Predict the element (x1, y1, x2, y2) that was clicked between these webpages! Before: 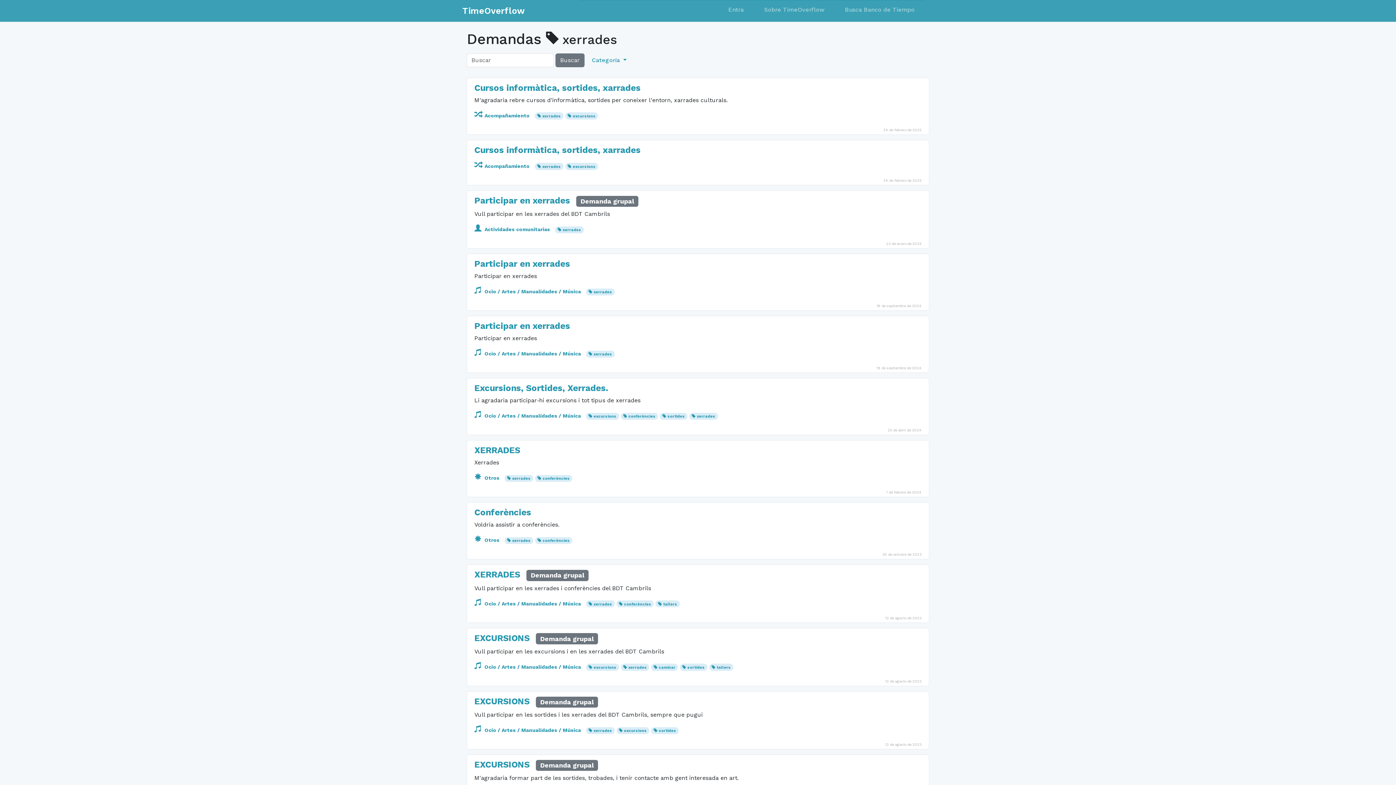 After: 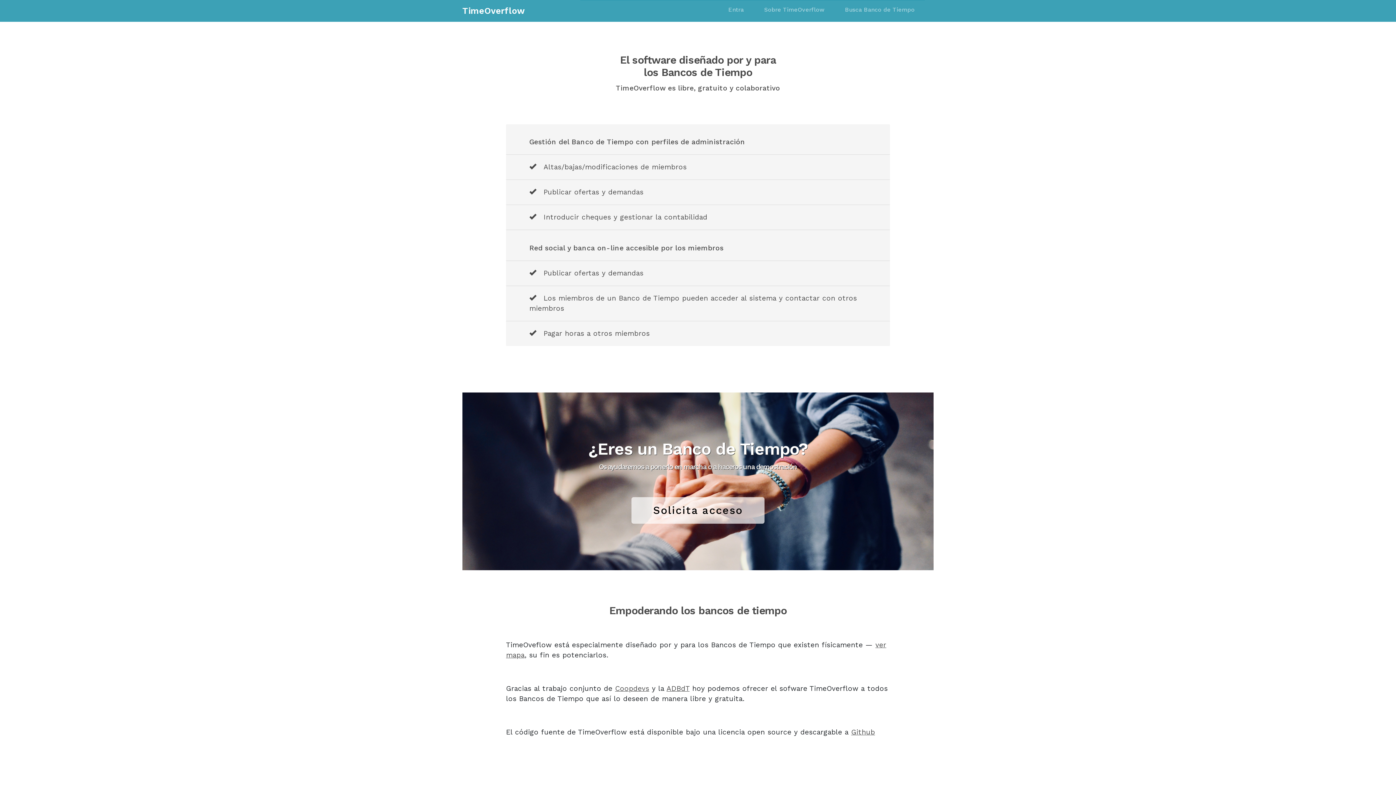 Action: bbox: (761, 5, 827, 14) label: Sobre TimeOverflow